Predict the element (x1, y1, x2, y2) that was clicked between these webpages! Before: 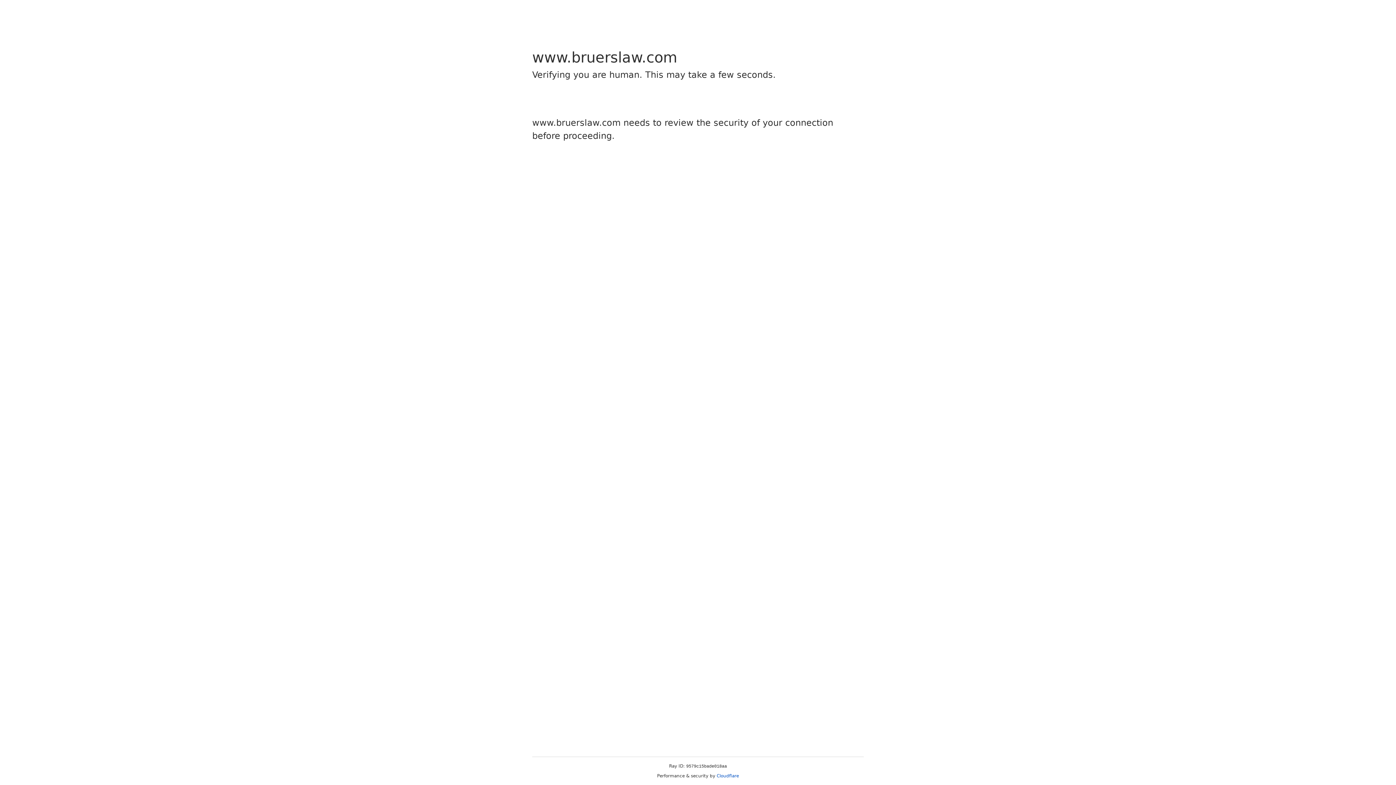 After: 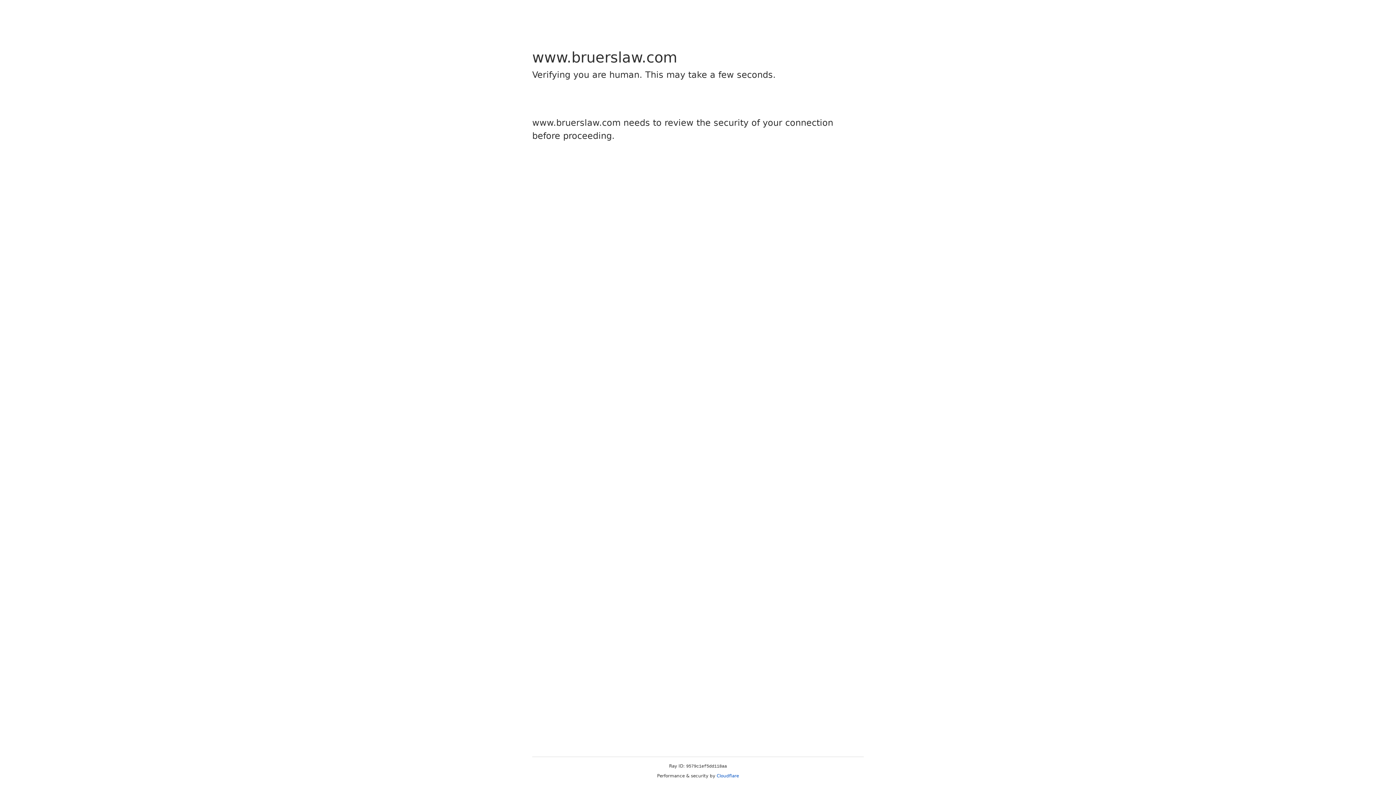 Action: label: Cloudflare bbox: (716, 773, 739, 778)